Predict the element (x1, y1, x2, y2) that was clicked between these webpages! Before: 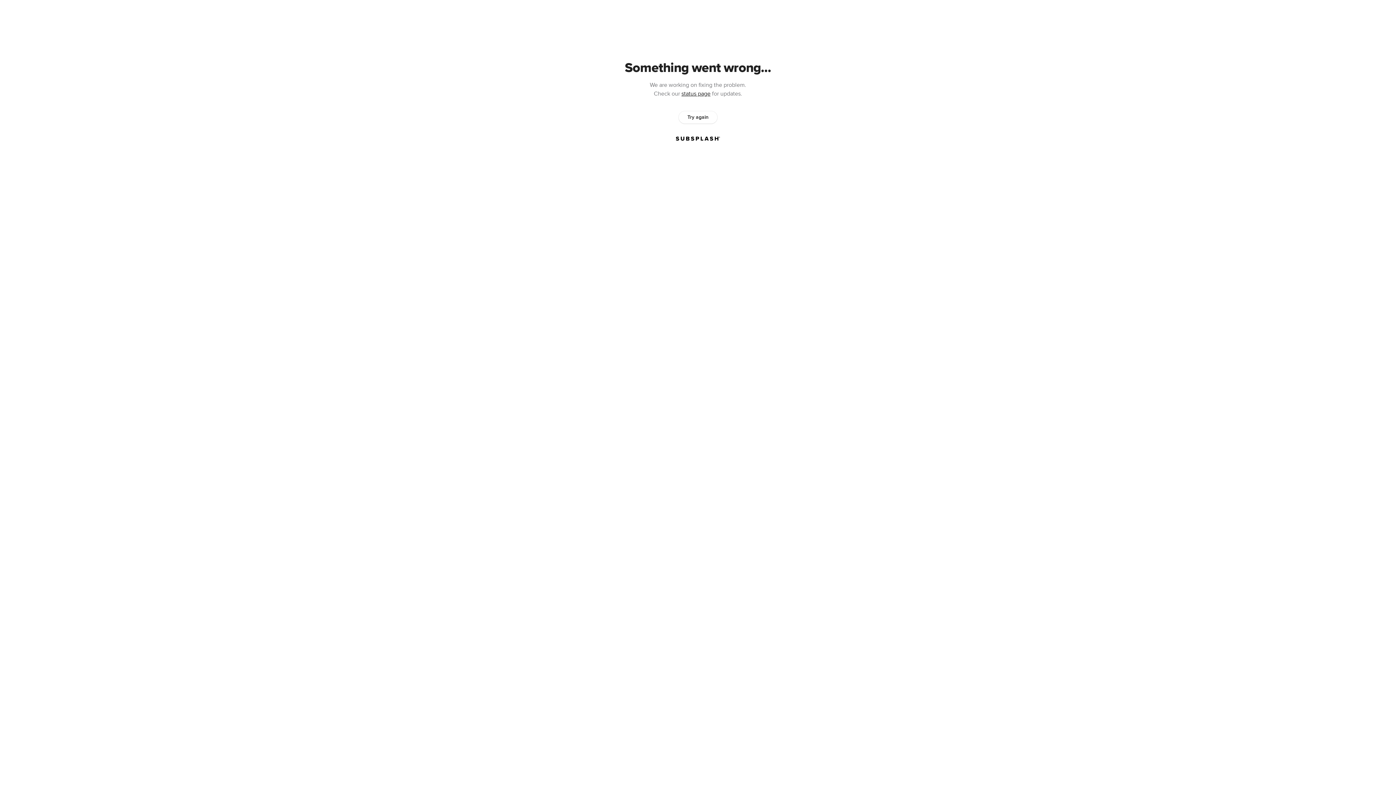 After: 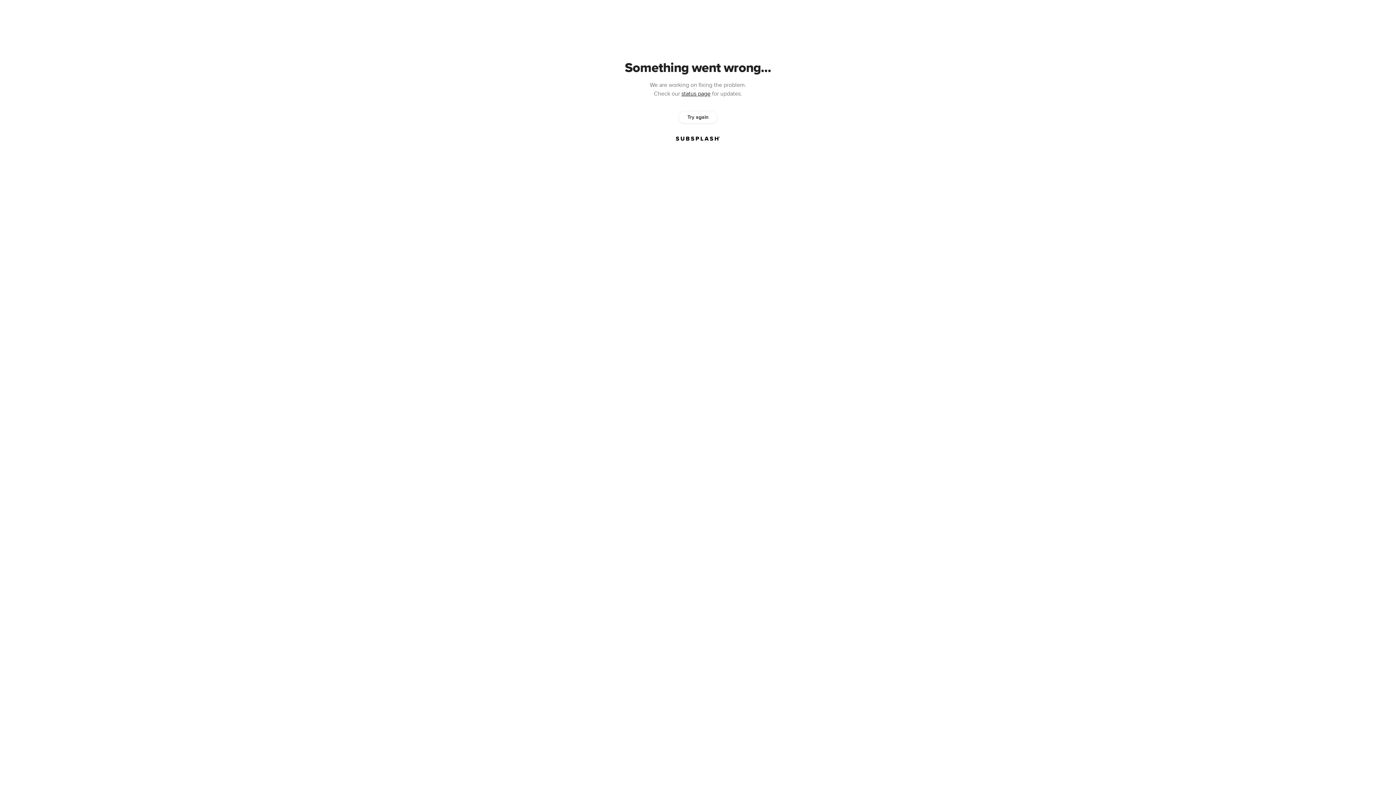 Action: bbox: (678, 111, 717, 123) label: Try again